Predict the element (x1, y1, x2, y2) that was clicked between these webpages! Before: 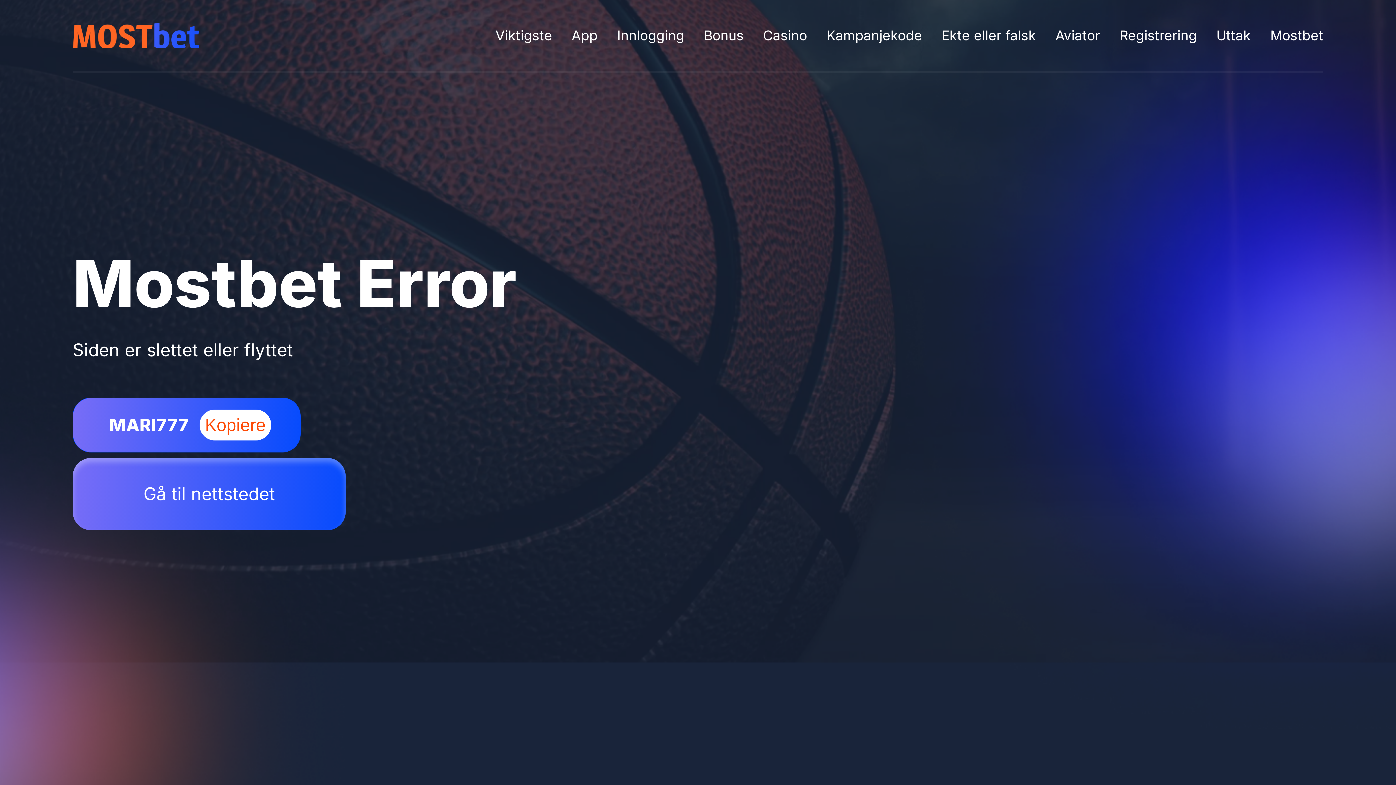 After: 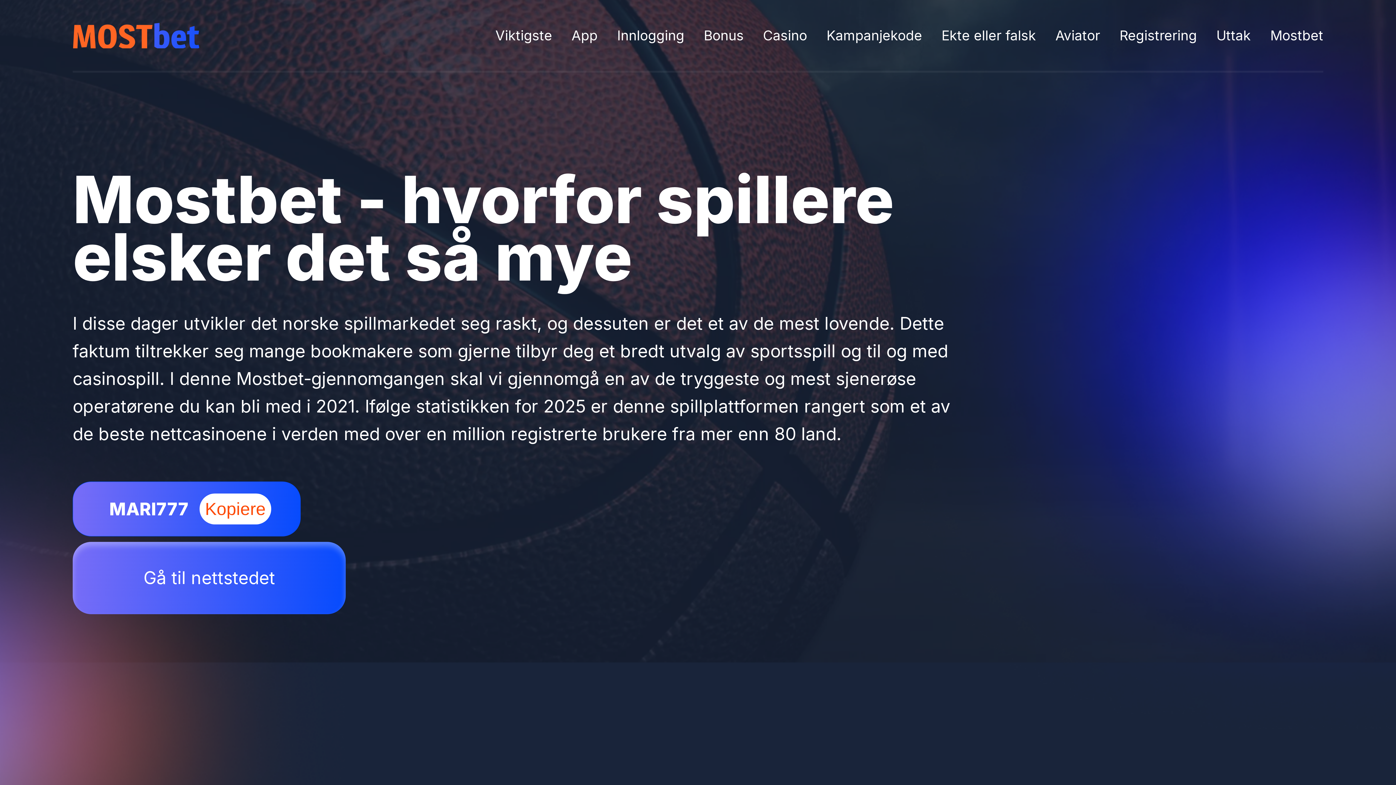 Action: label: Mostbet bbox: (1270, 27, 1323, 43)